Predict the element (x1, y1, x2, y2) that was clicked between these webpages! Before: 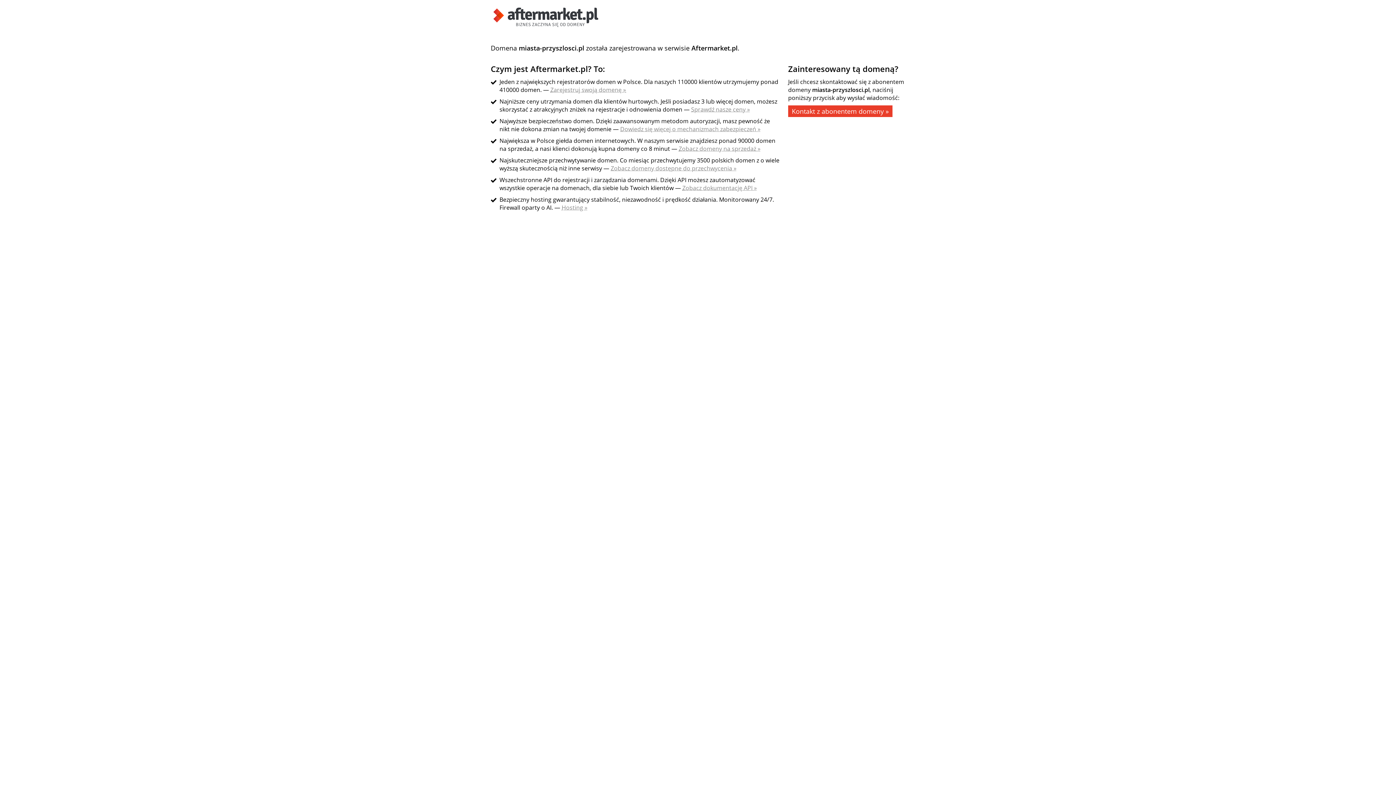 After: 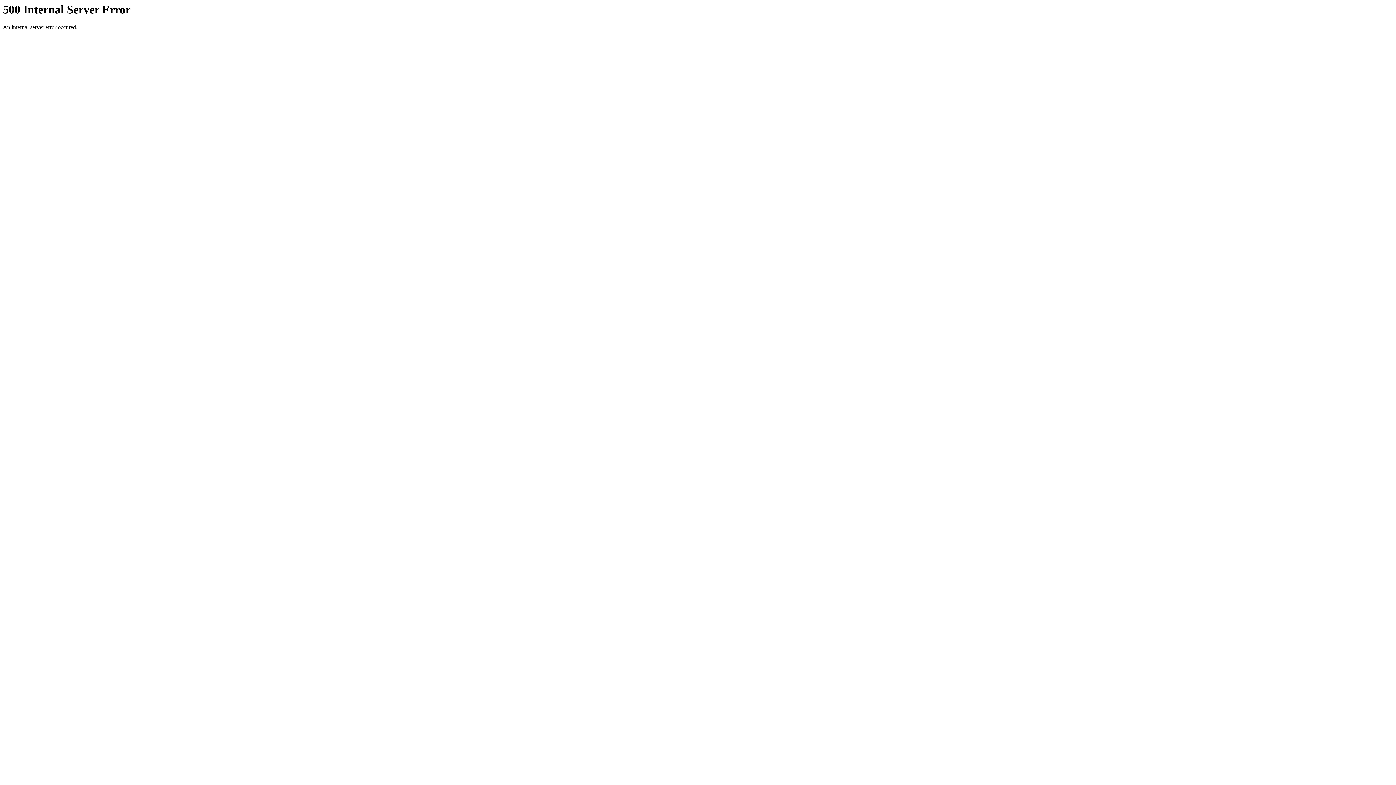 Action: label: Zarejestruj swoją domenę » bbox: (550, 85, 626, 93)